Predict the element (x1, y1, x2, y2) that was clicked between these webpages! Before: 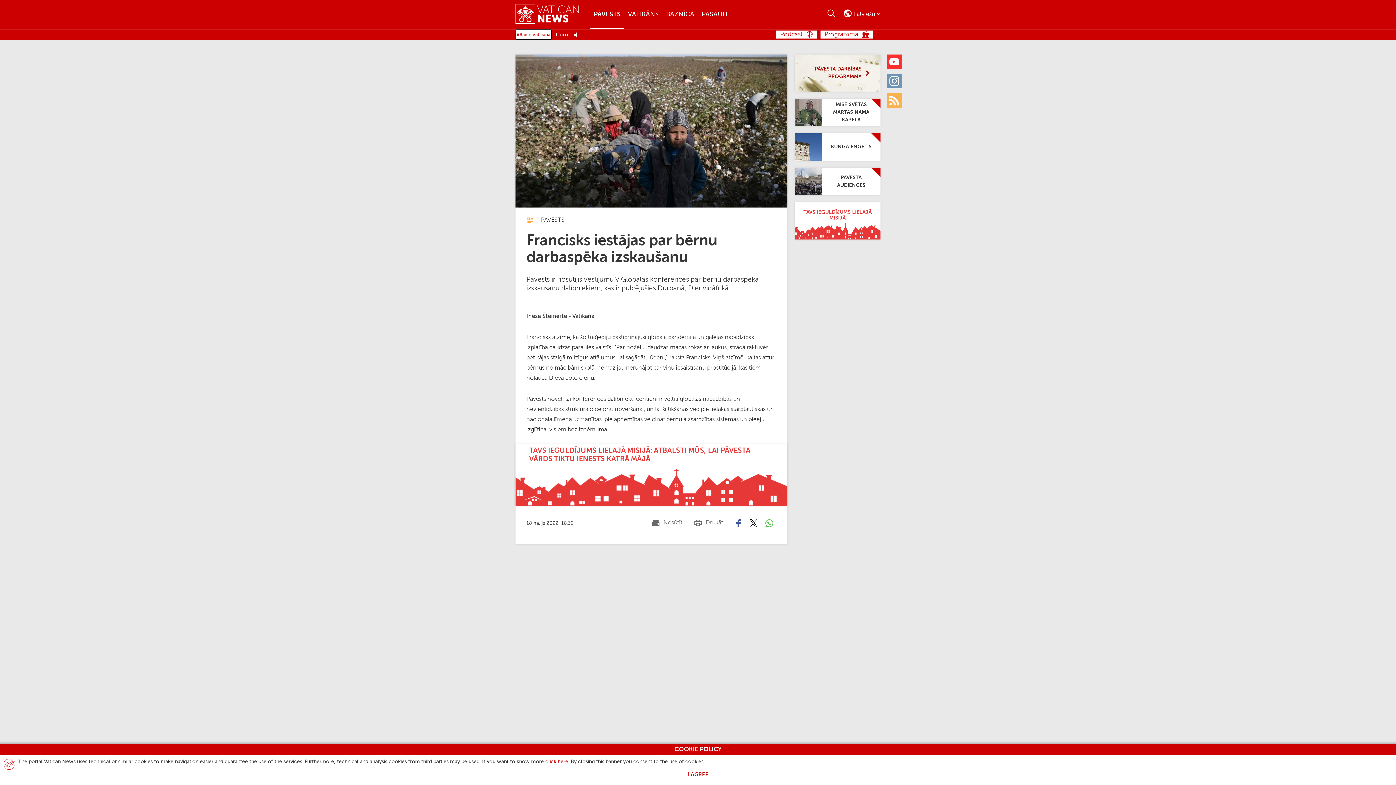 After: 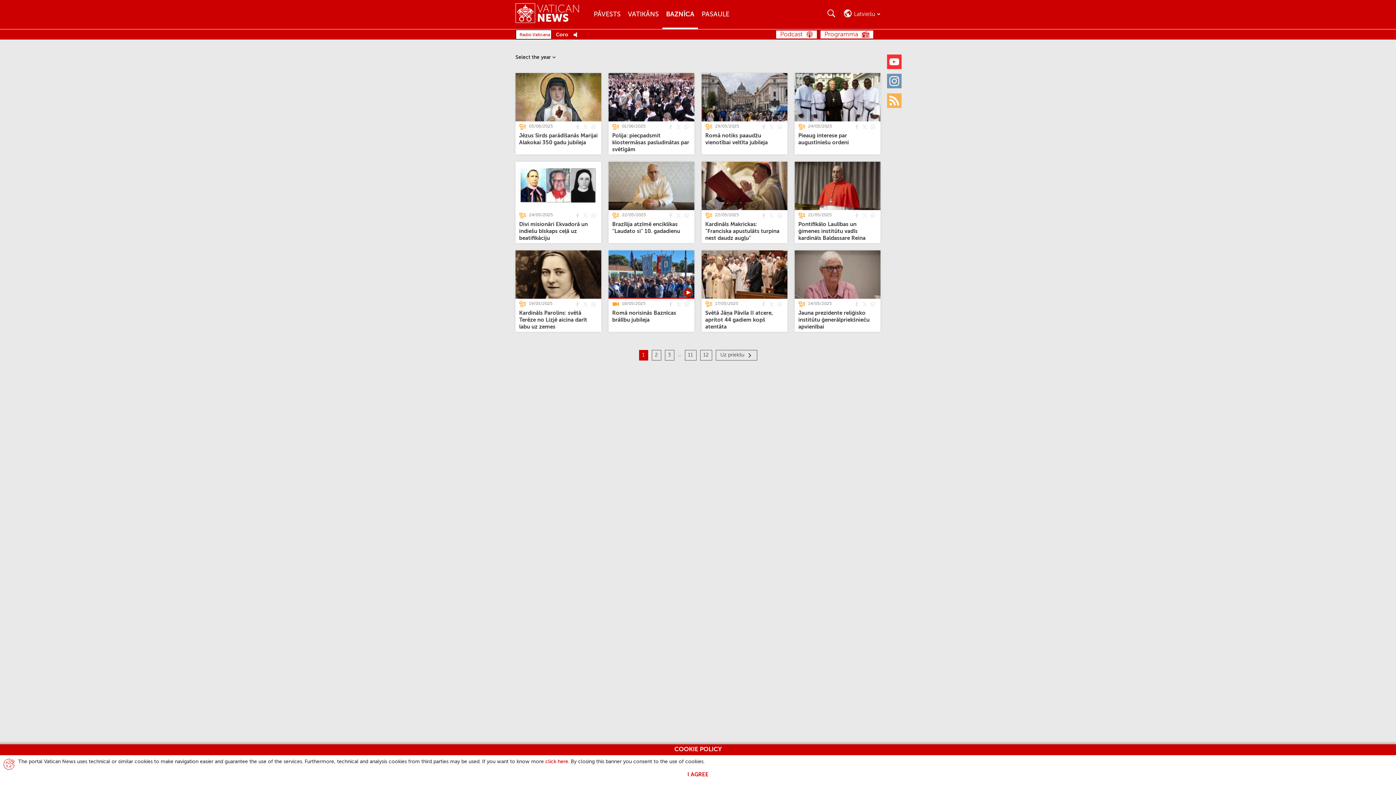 Action: label: Baznīca bbox: (662, 0, 698, 29)